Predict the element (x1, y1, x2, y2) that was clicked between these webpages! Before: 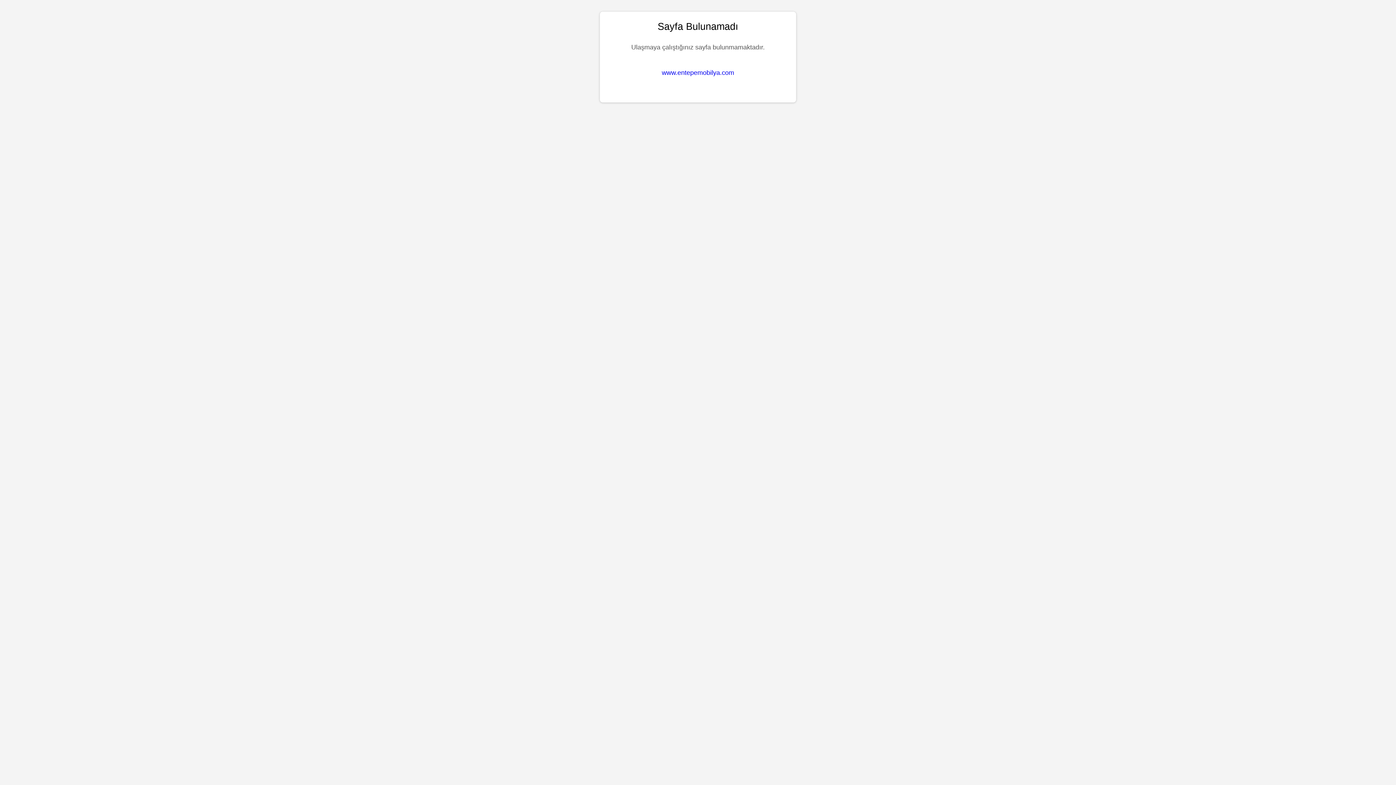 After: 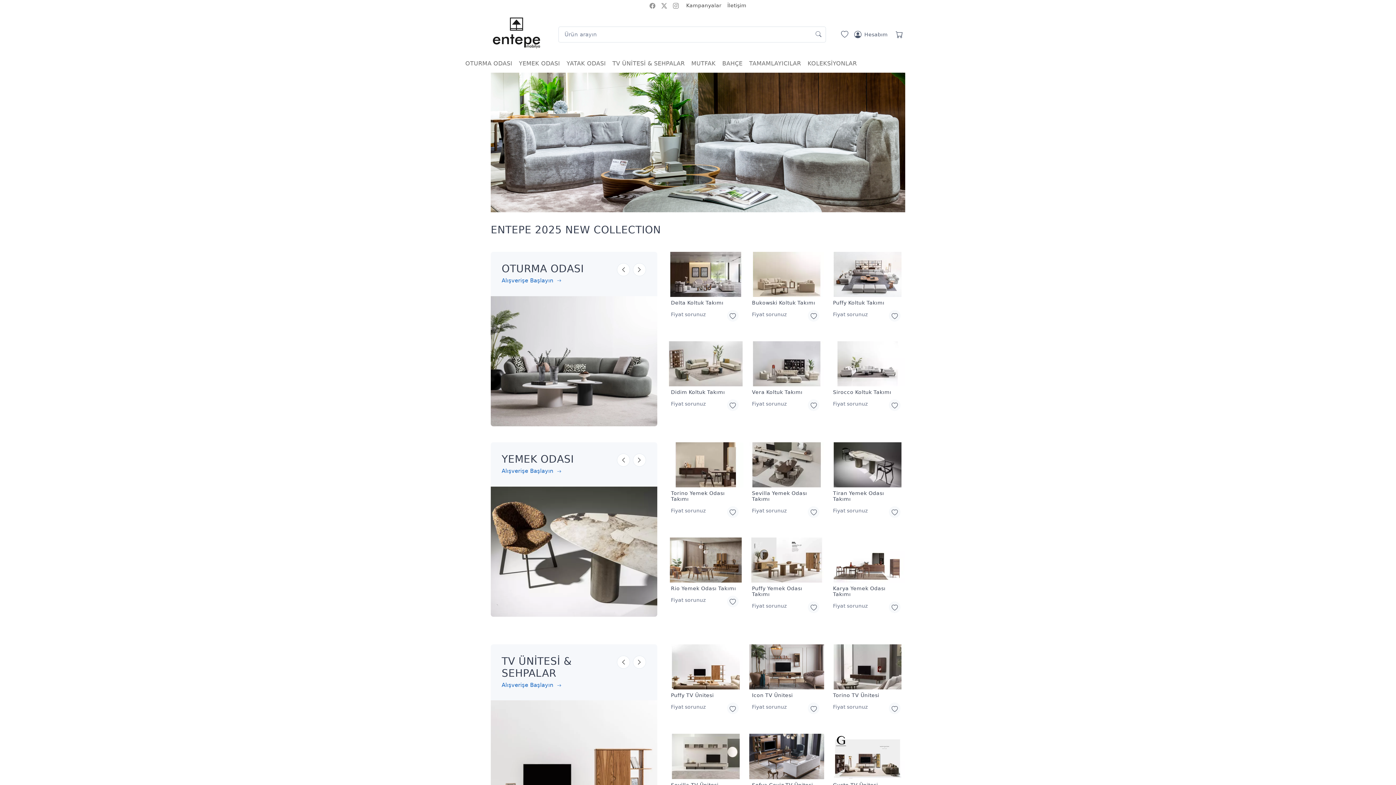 Action: label: www.entepemobilya.com bbox: (662, 69, 734, 76)